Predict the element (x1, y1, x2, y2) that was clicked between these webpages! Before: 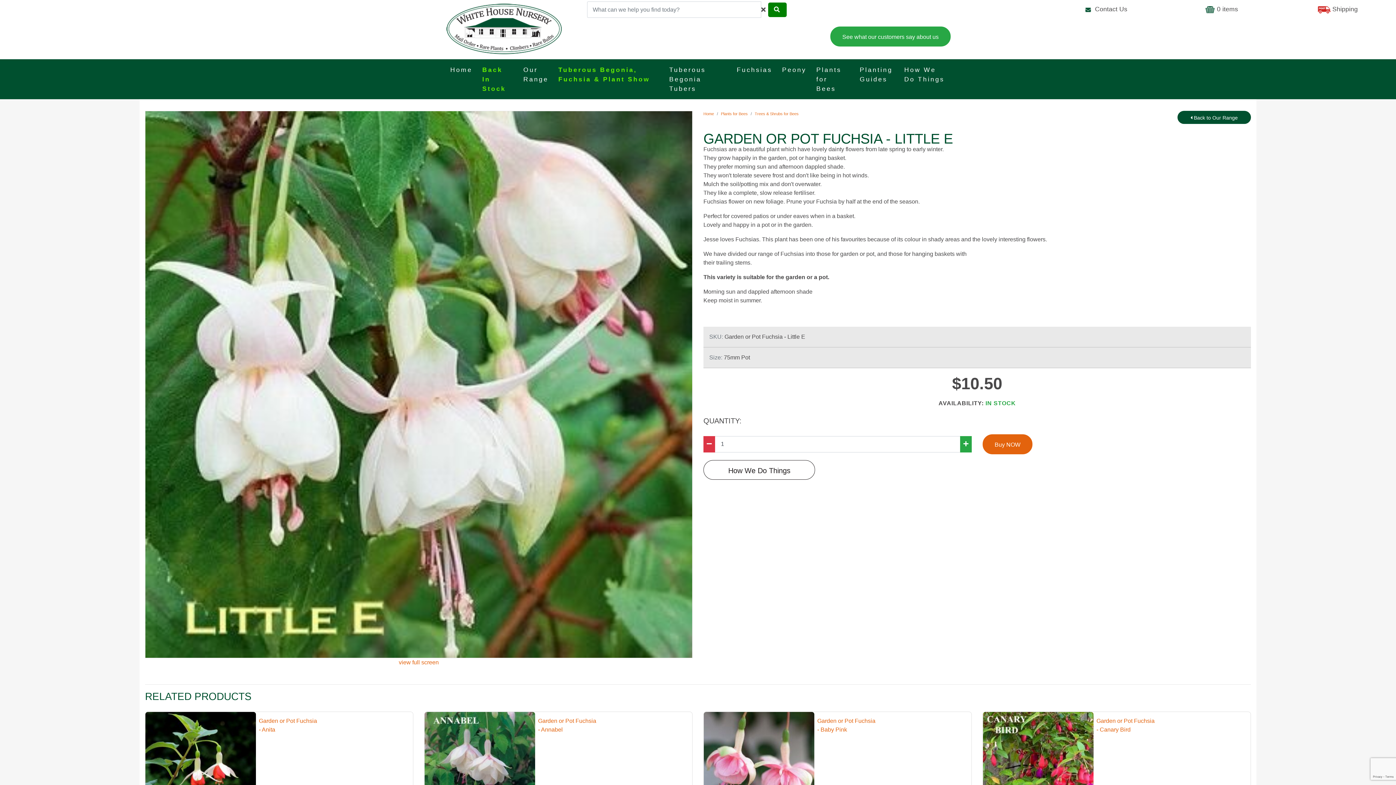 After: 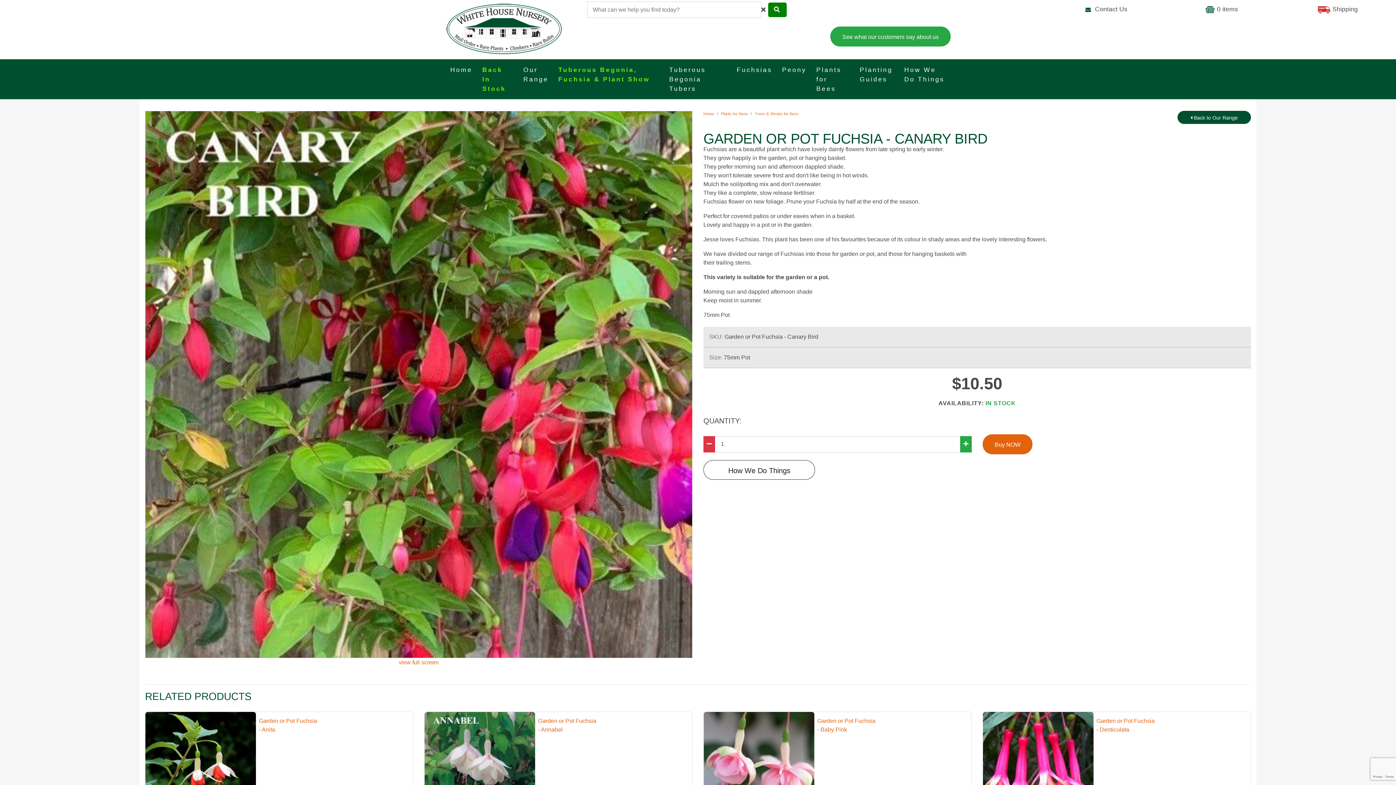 Action: bbox: (977, 712, 1093, 823)